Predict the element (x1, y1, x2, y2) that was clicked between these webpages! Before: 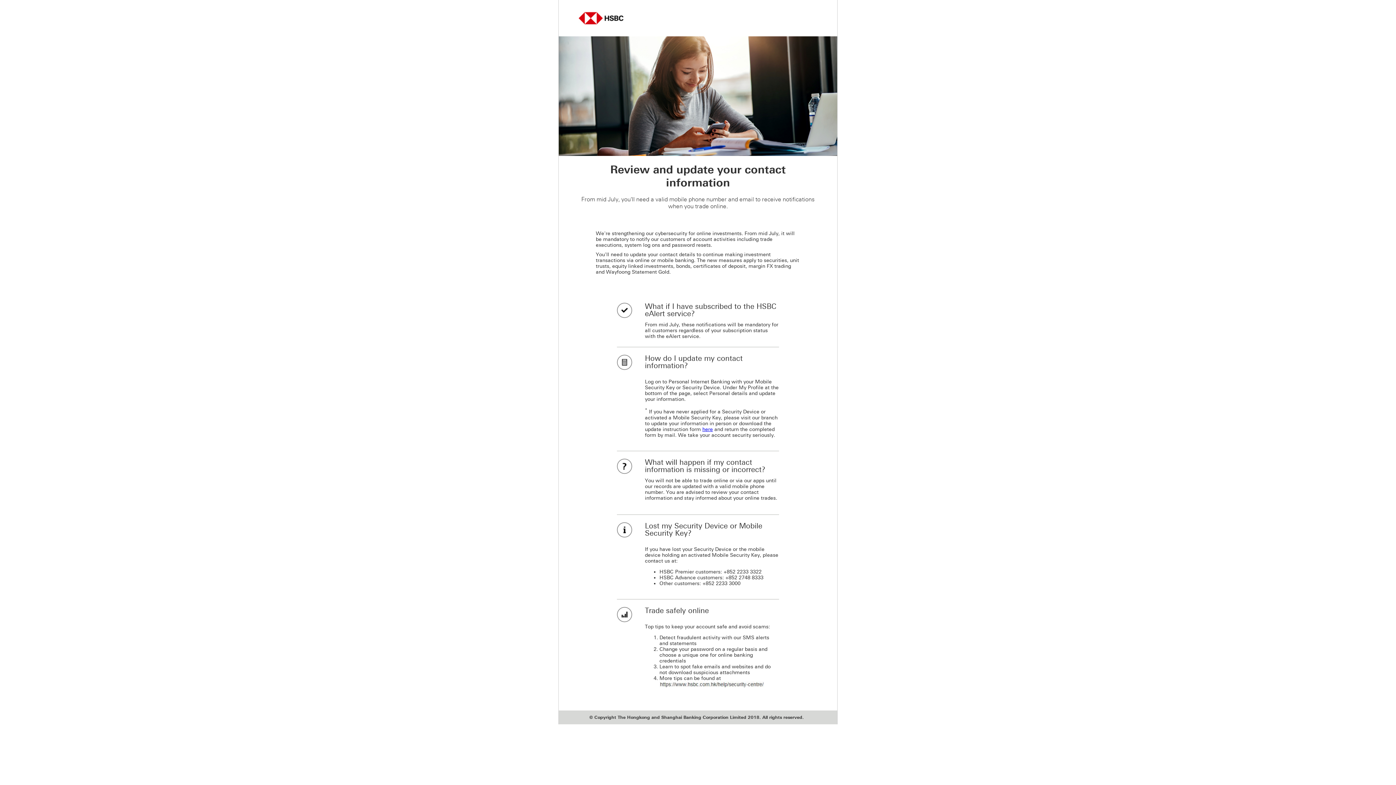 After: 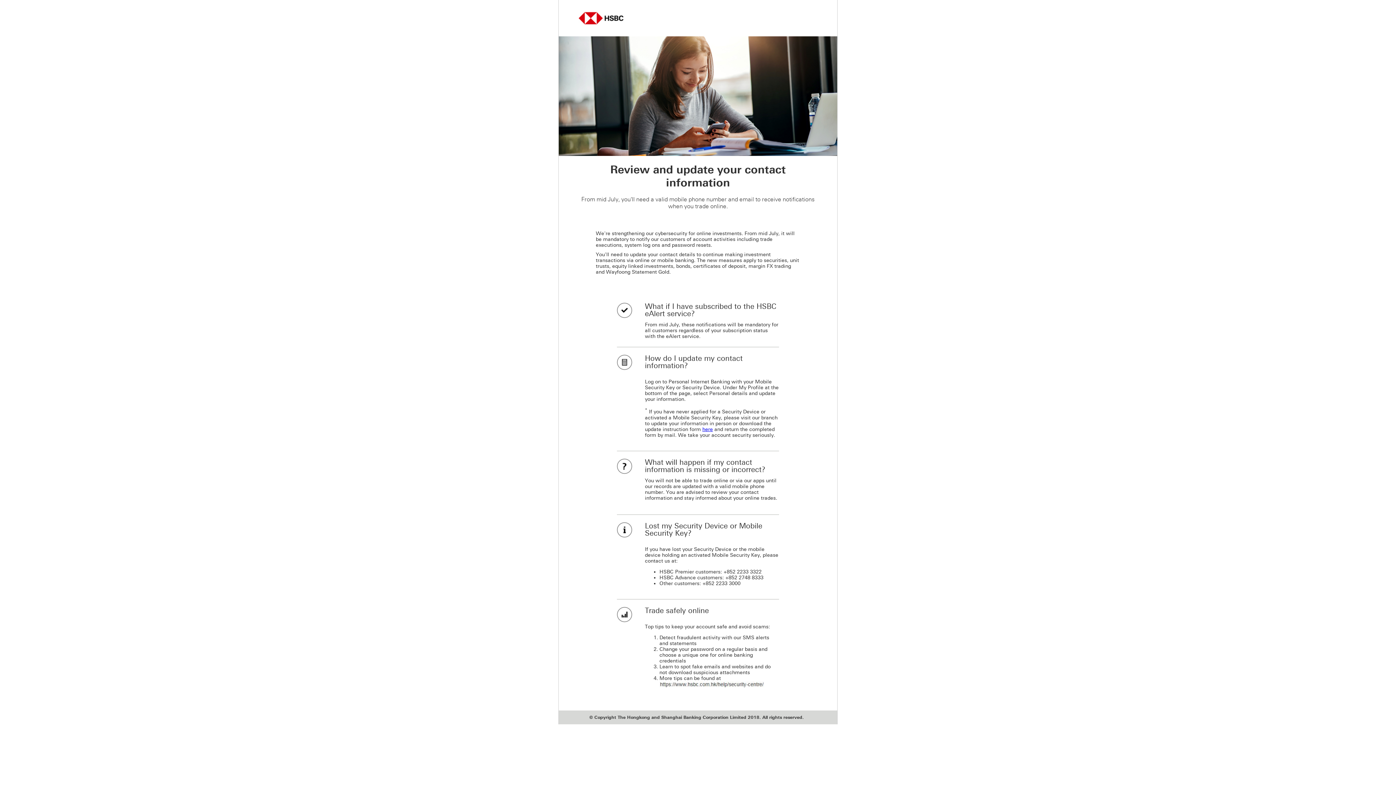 Action: bbox: (702, 426, 713, 432) label: here